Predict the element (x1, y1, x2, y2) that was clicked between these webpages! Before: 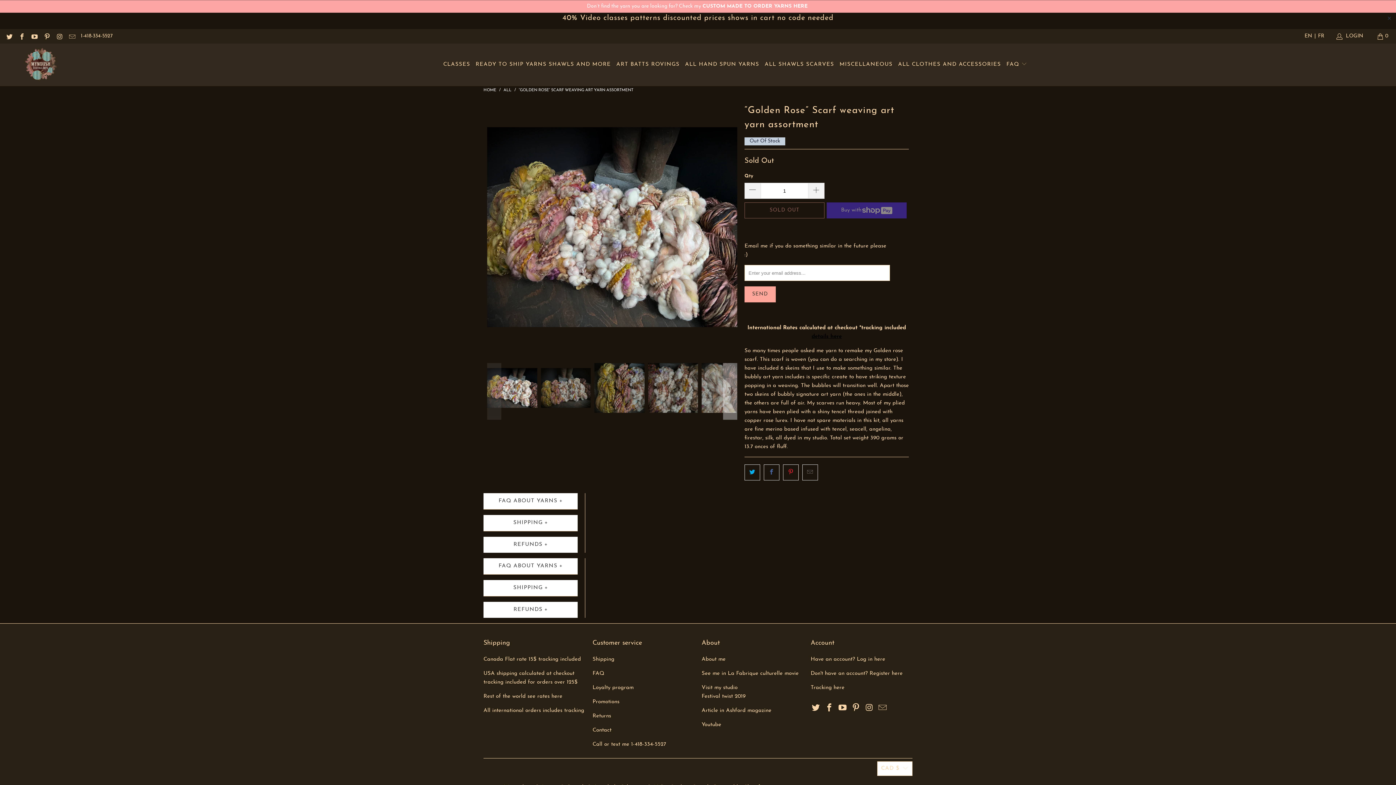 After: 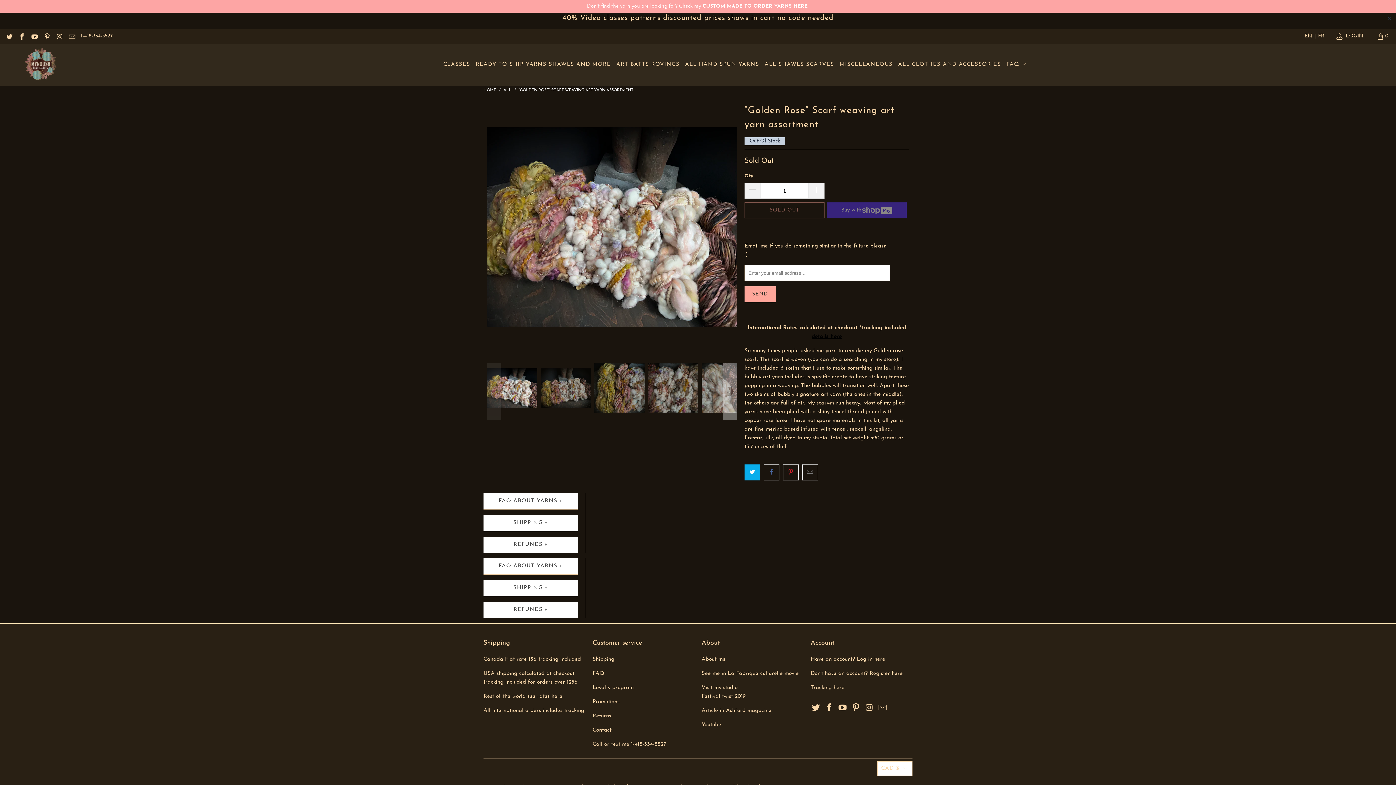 Action: bbox: (744, 464, 760, 480)